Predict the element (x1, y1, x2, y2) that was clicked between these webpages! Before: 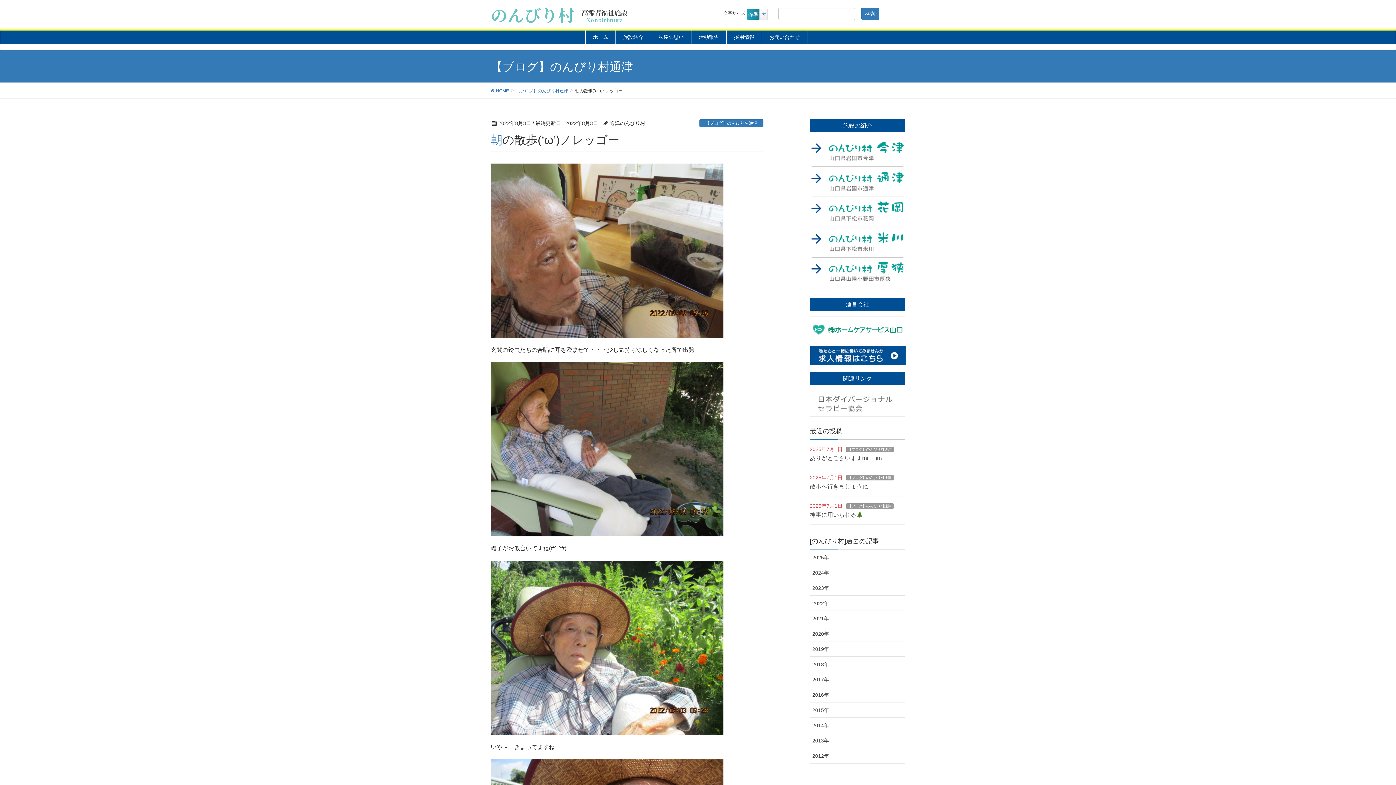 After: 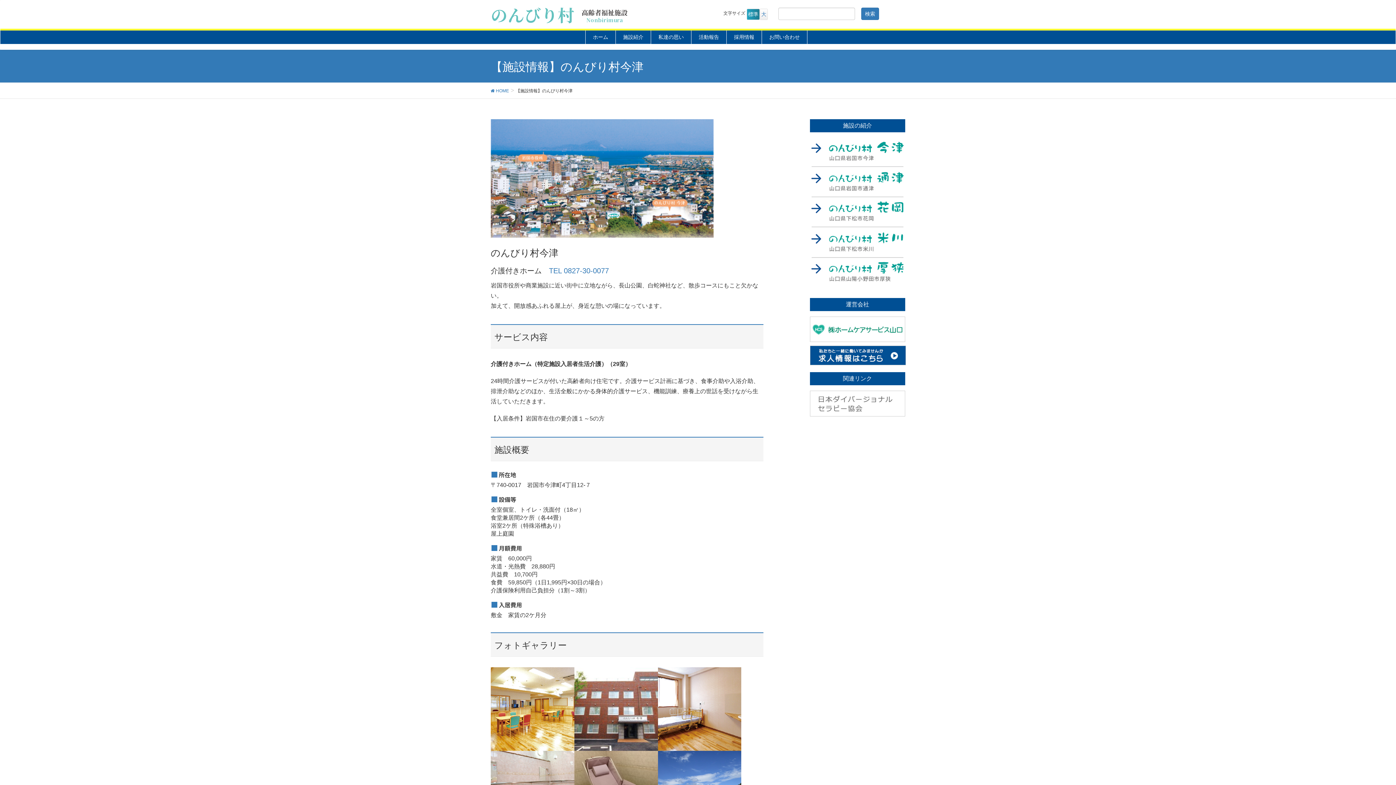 Action: bbox: (810, 149, 905, 155)